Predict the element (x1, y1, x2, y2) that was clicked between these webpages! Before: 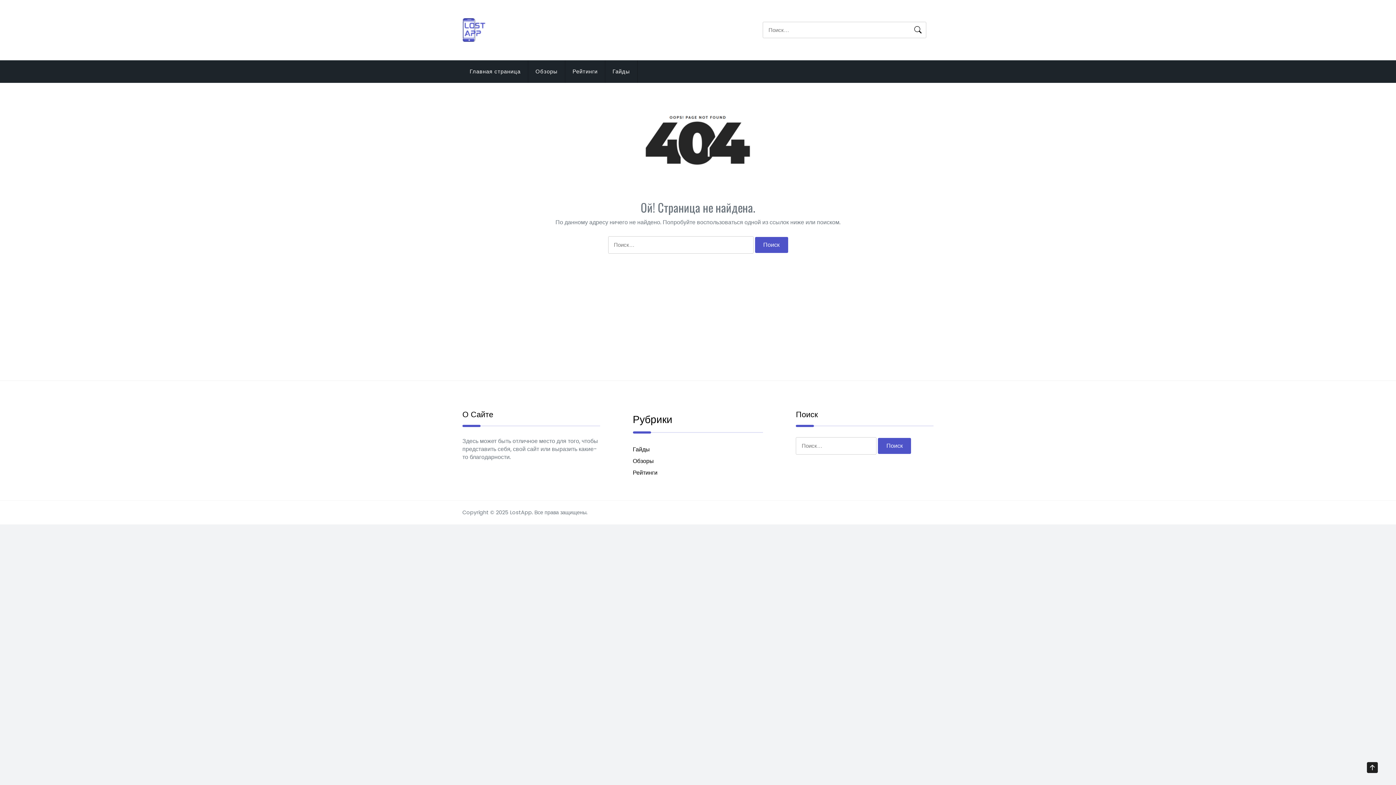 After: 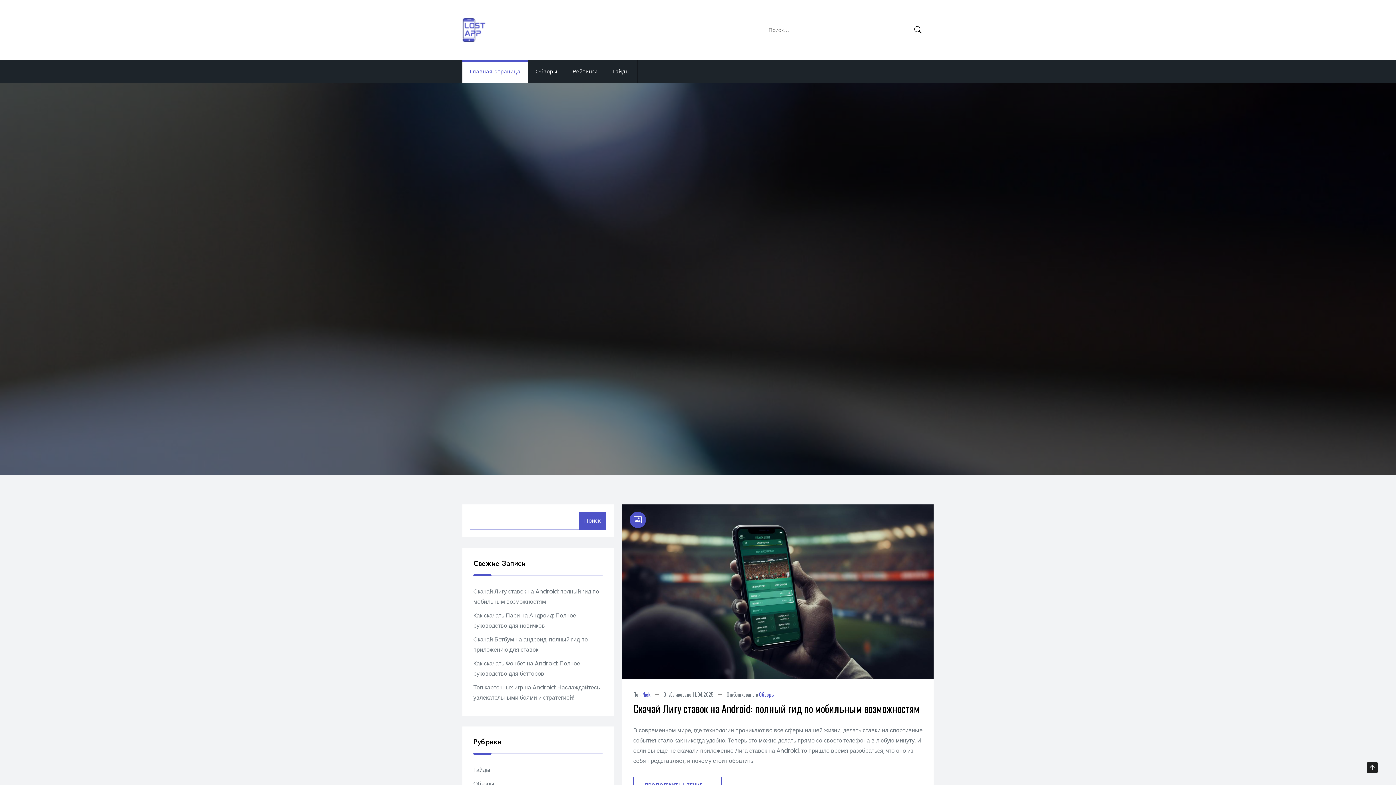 Action: label: Главная страница bbox: (462, 60, 528, 82)